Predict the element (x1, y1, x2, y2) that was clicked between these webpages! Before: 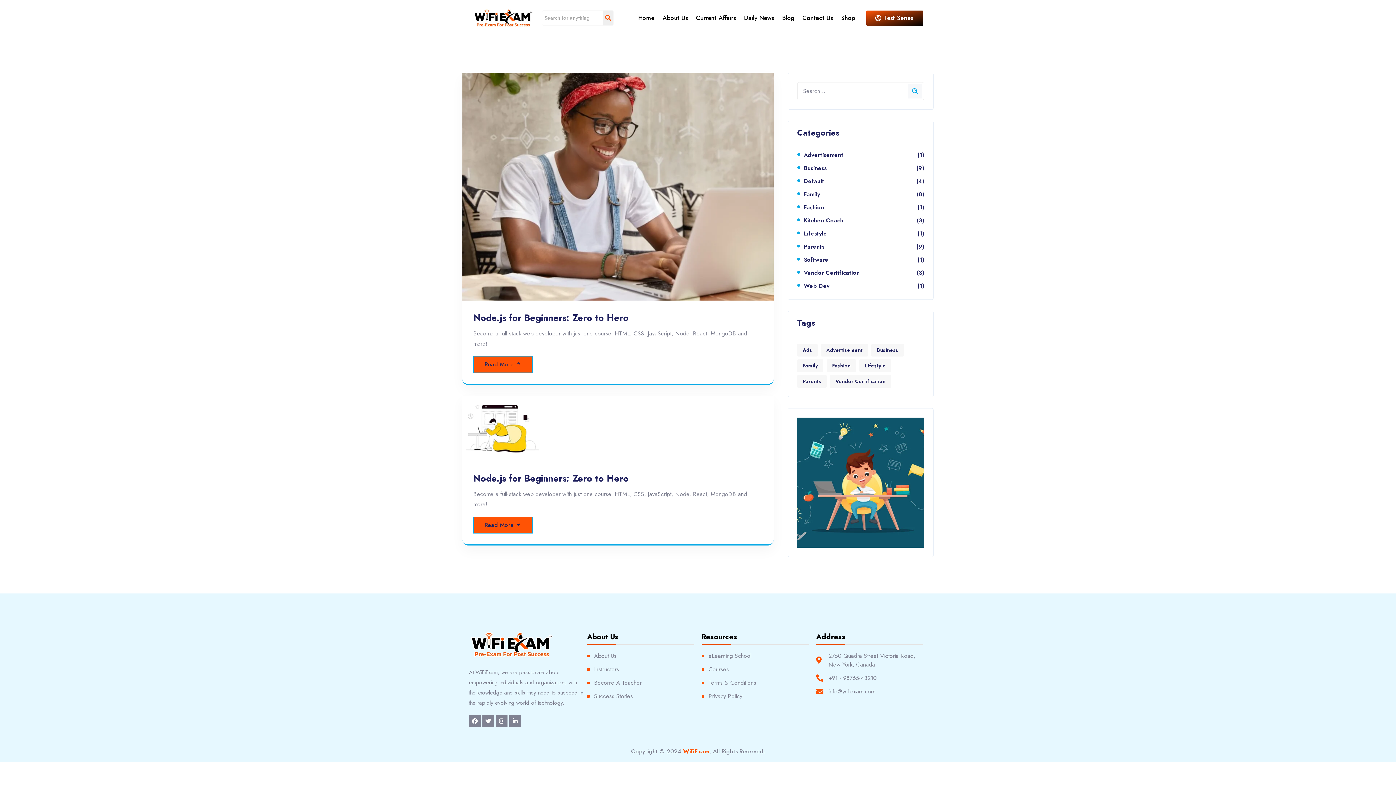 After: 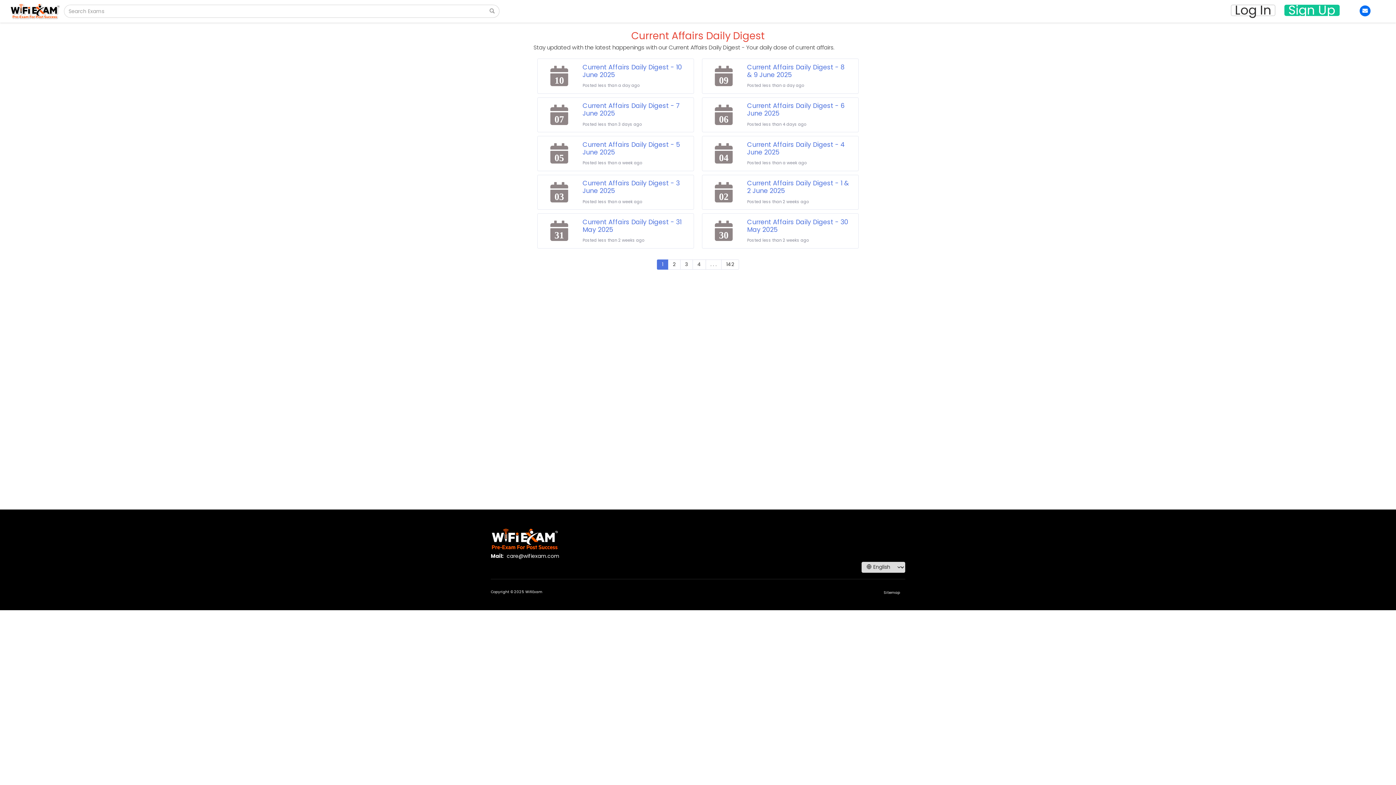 Action: bbox: (692, 11, 740, 25) label: Current Affairs